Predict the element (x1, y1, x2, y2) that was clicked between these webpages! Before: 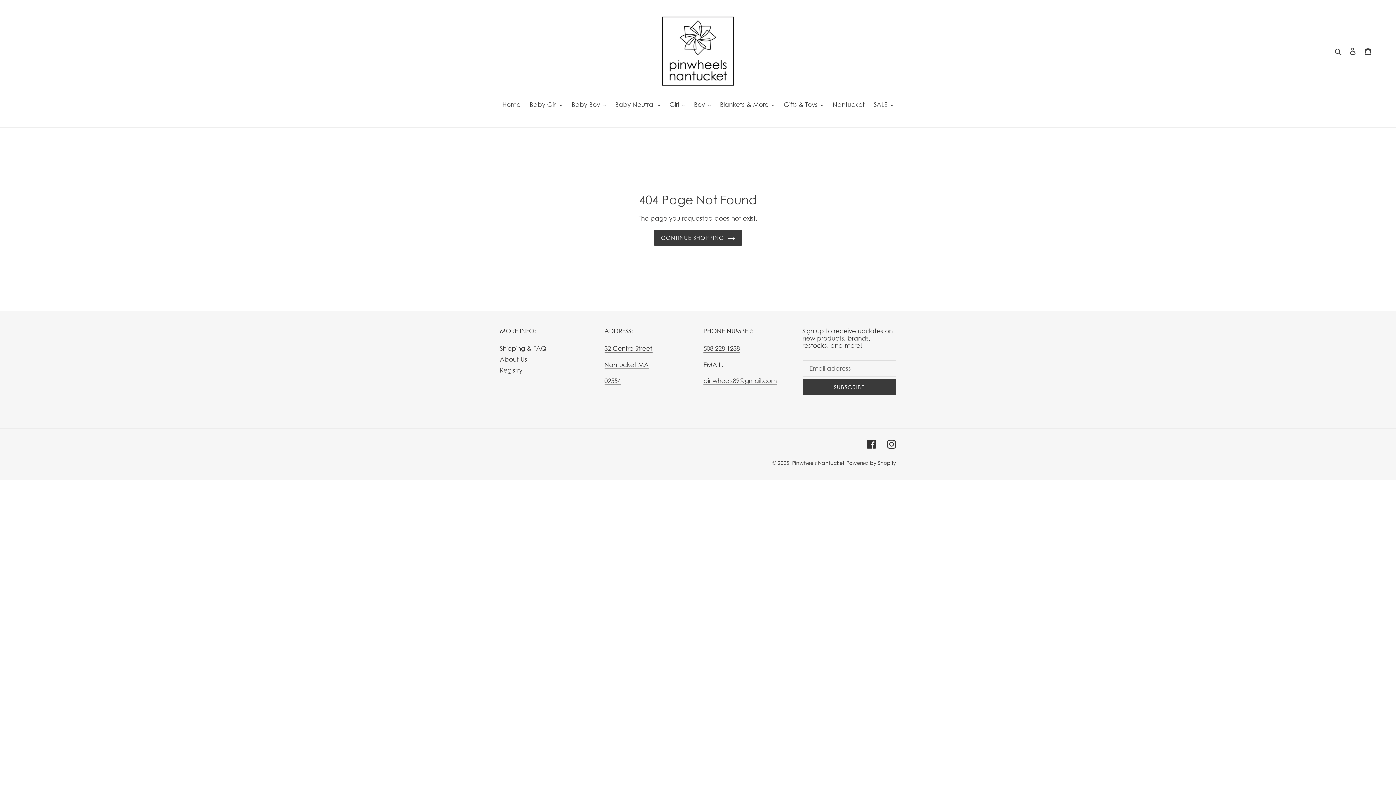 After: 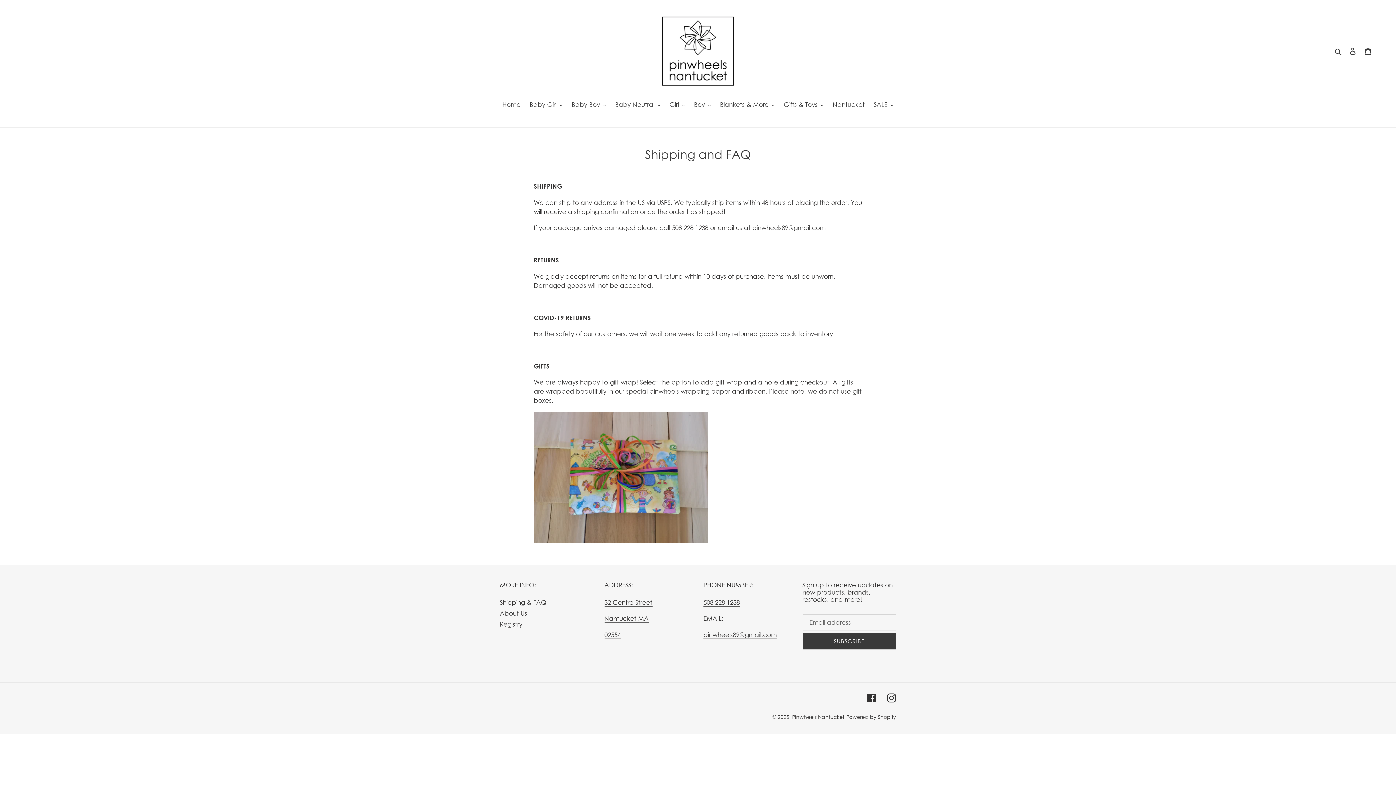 Action: bbox: (500, 344, 546, 352) label: Shipping & FAQ